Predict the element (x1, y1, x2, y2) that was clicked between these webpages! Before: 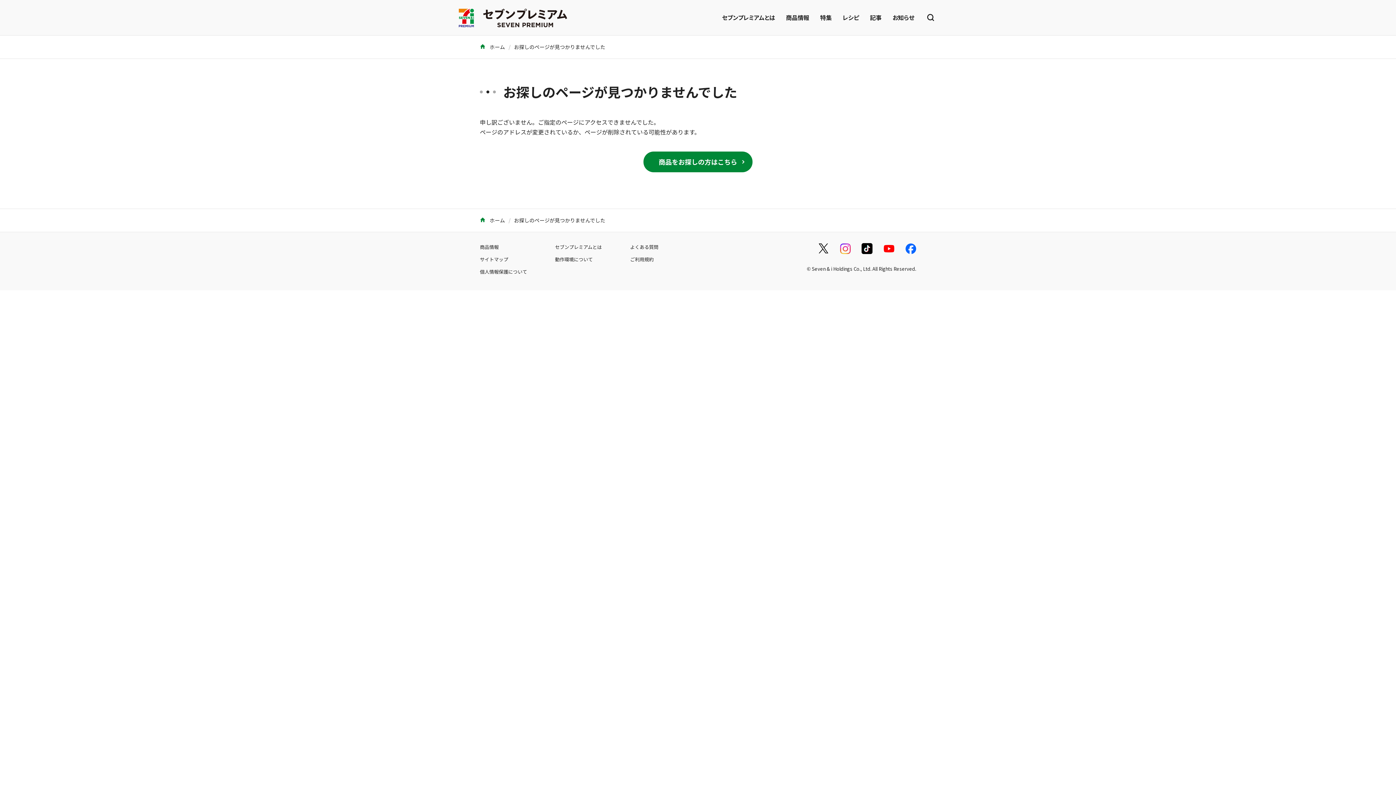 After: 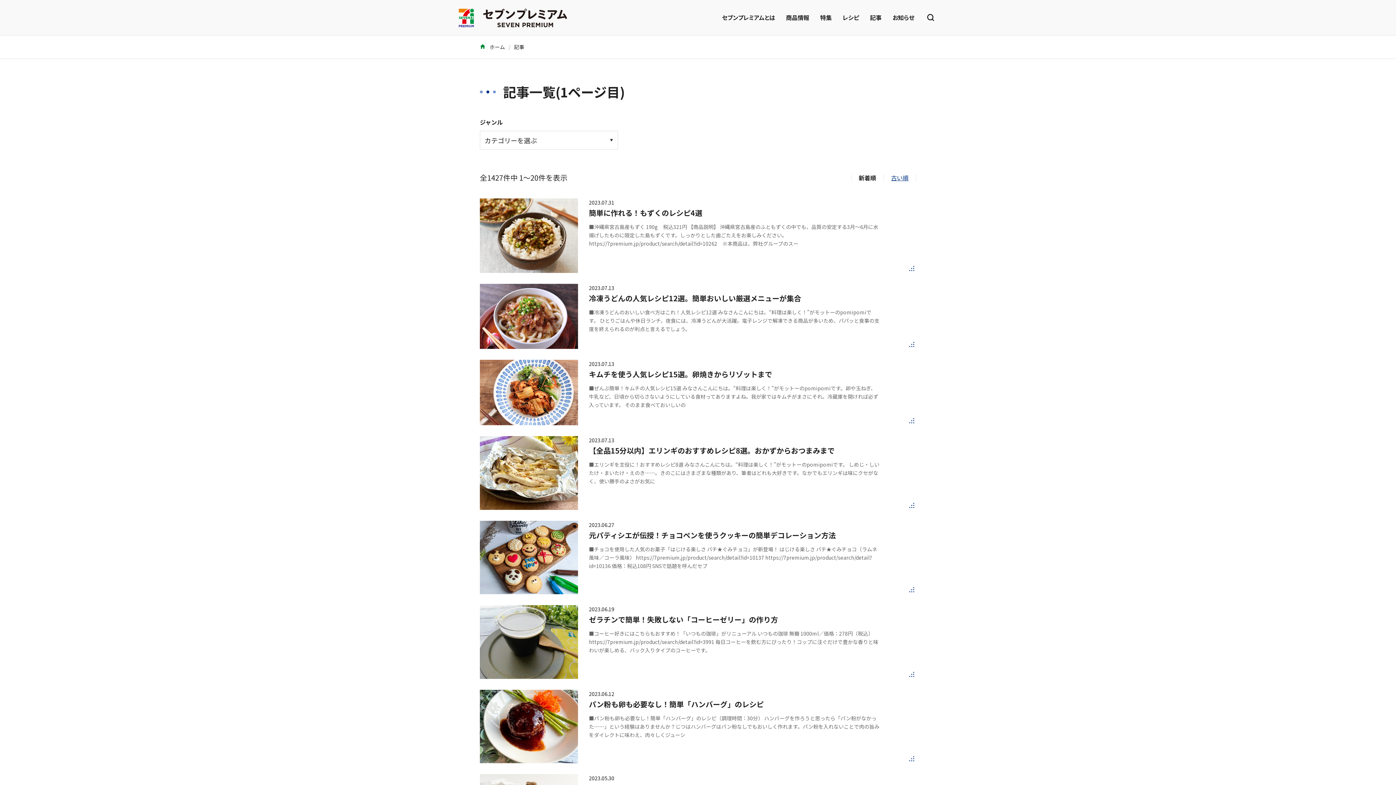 Action: label: 記事 bbox: (870, 0, 881, 35)